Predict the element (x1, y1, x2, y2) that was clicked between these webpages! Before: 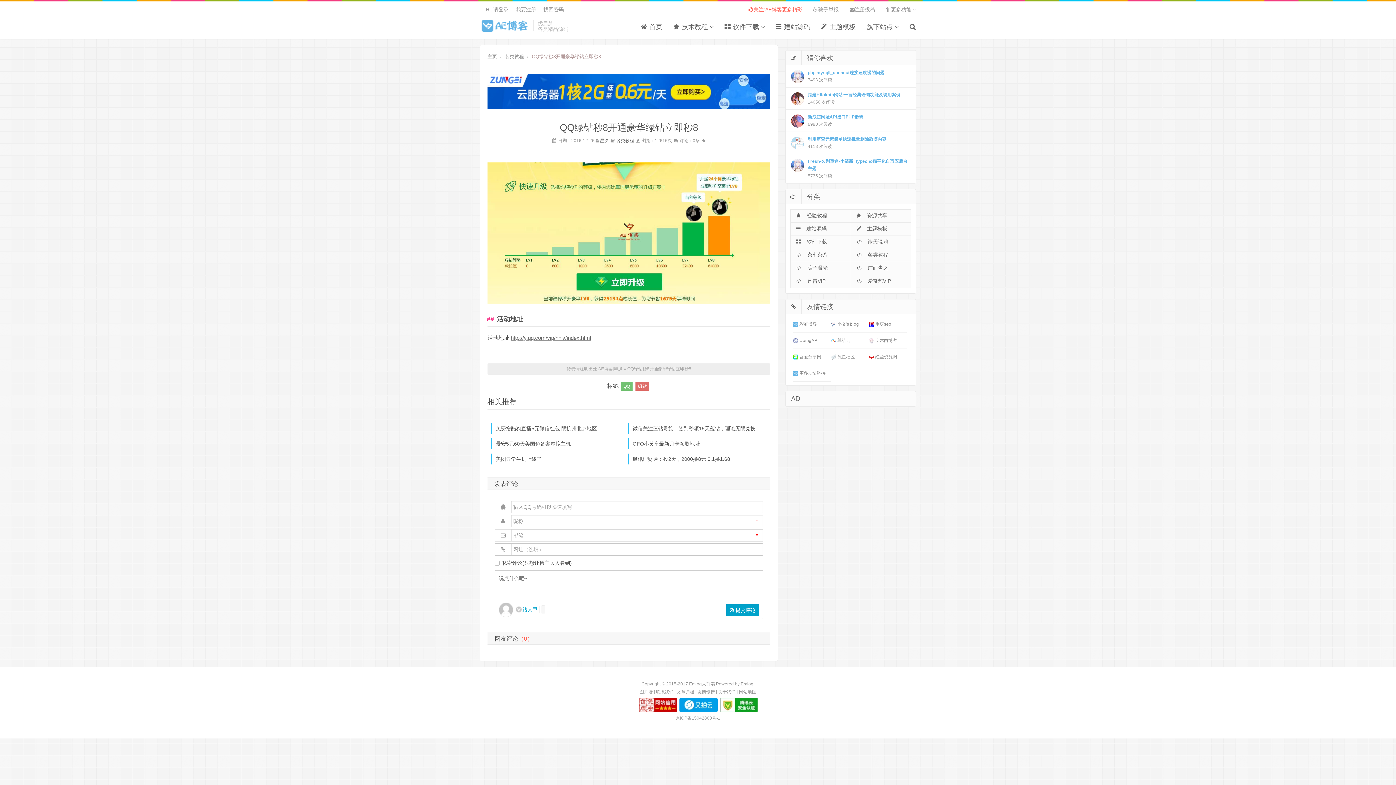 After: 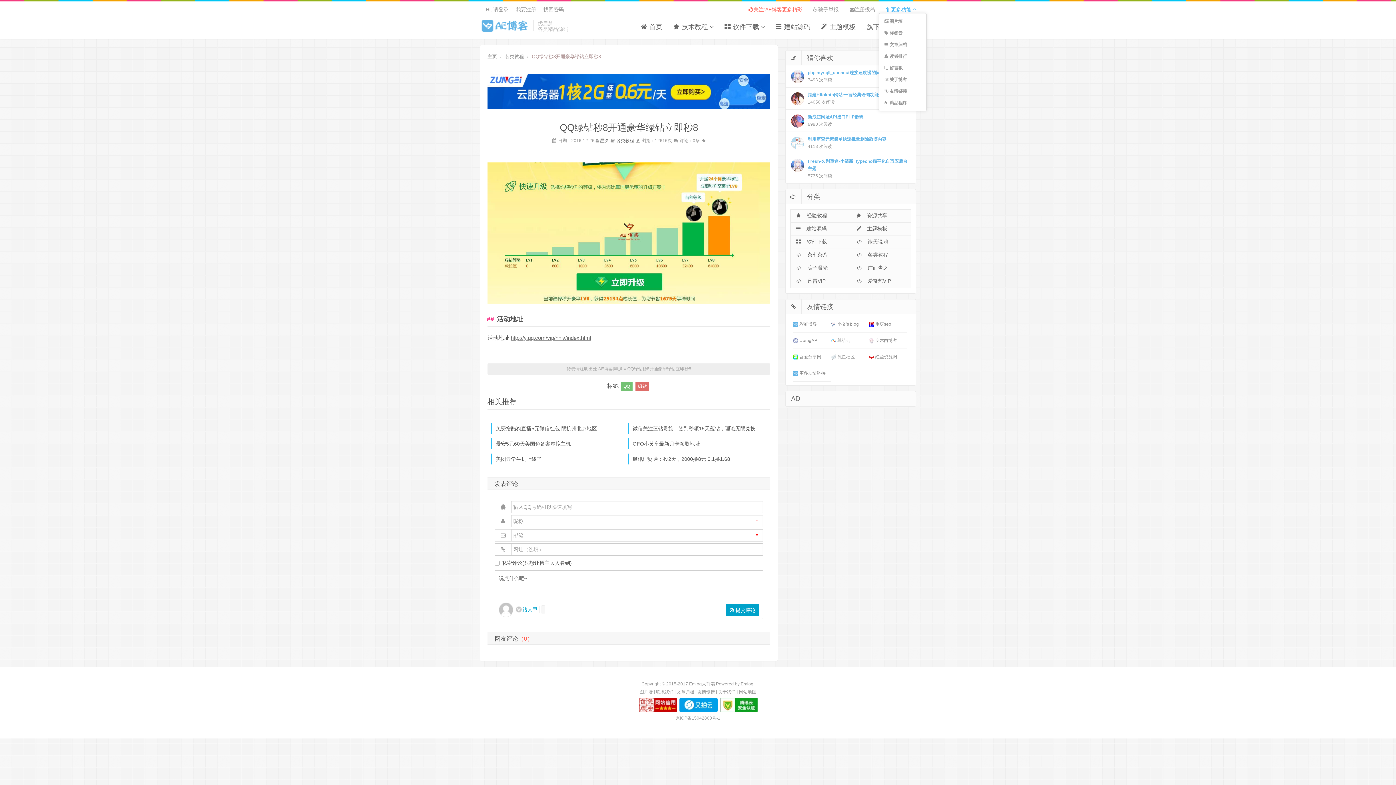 Action: label: 更多功能  bbox: (880, 5, 921, 13)